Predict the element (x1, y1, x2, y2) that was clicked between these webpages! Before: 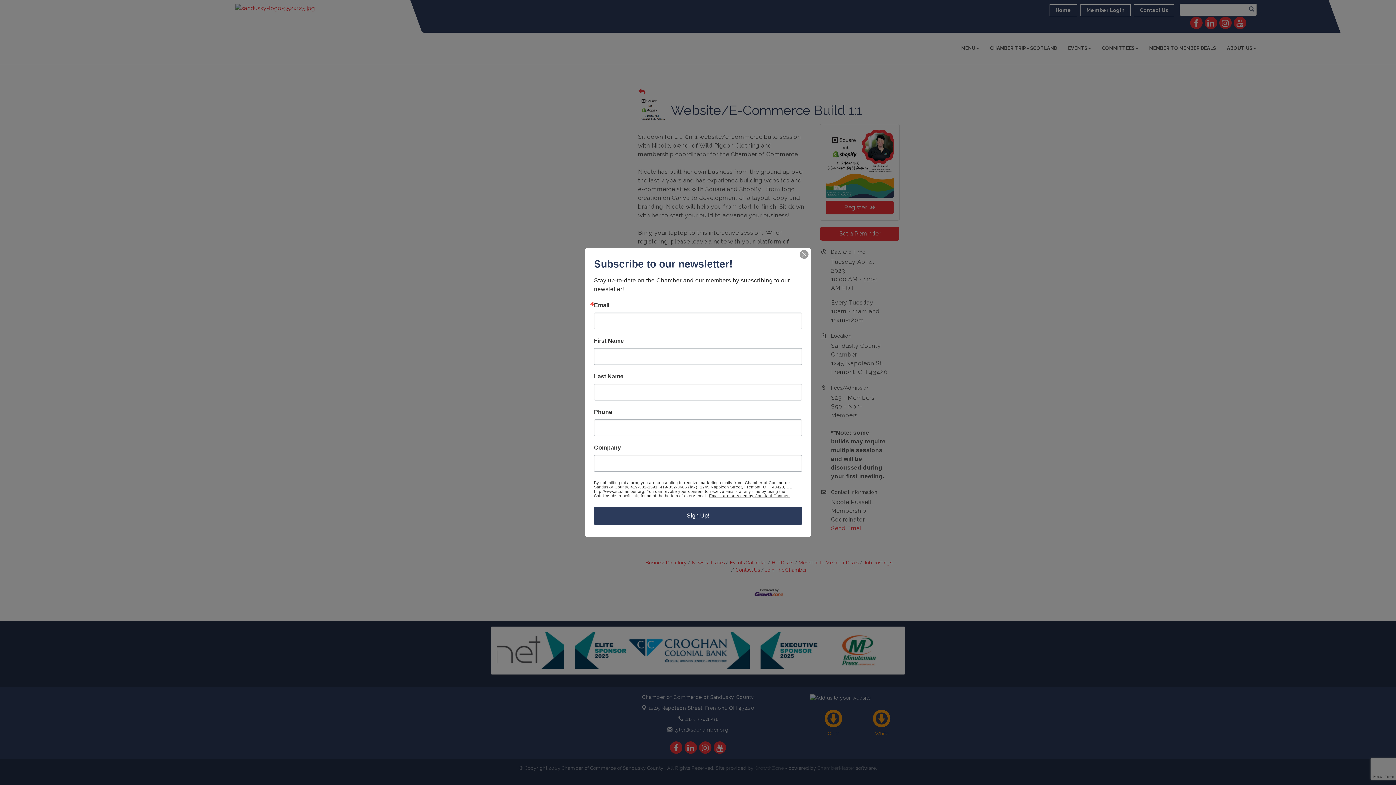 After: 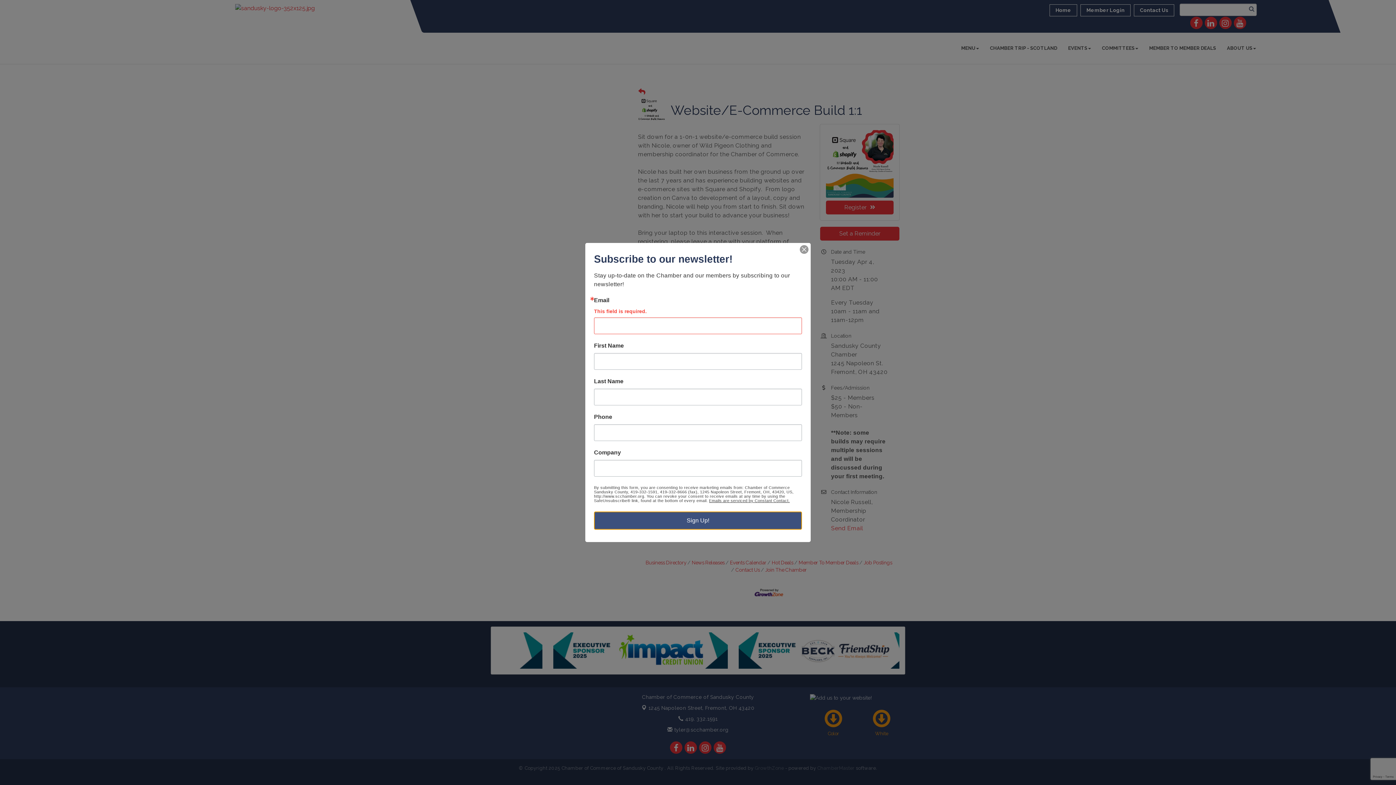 Action: label: Sign Up! bbox: (594, 506, 802, 525)